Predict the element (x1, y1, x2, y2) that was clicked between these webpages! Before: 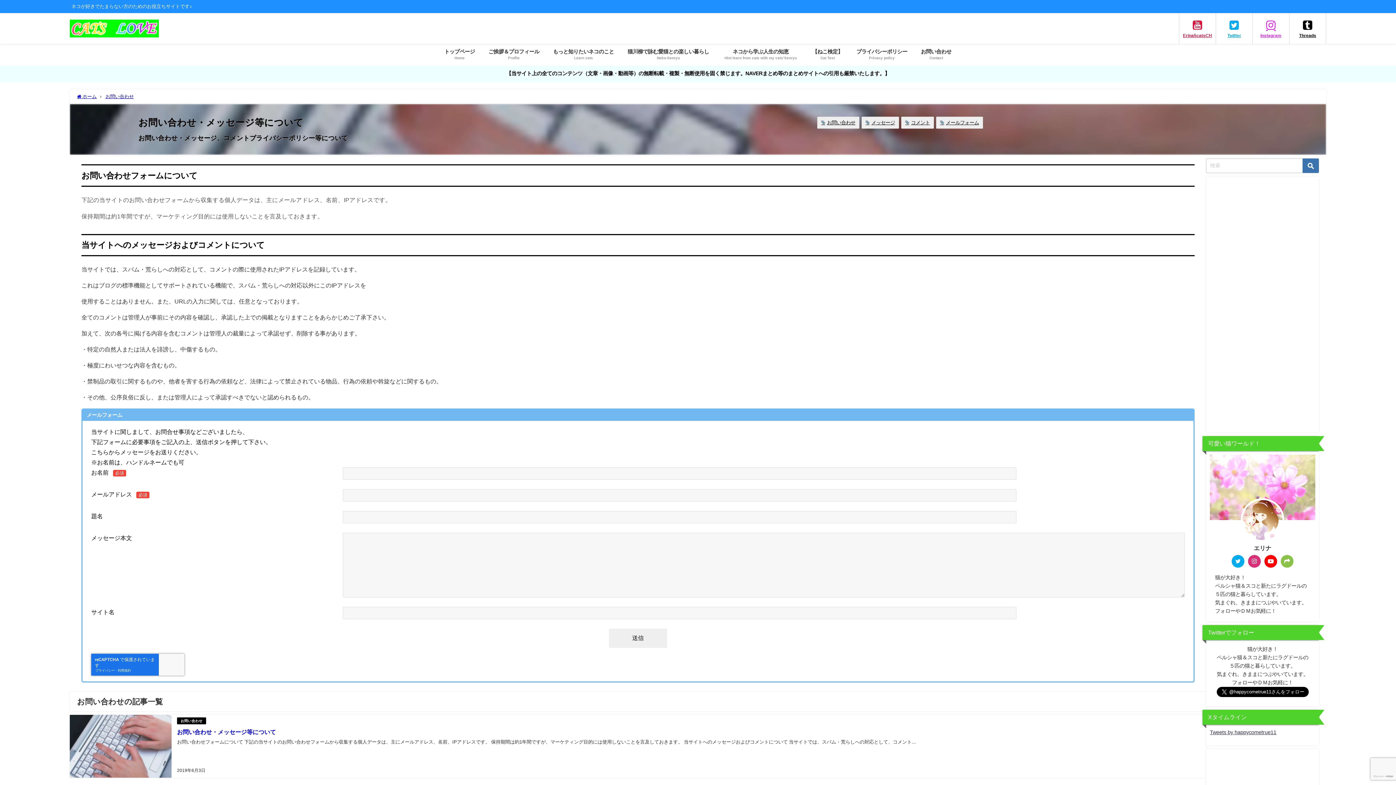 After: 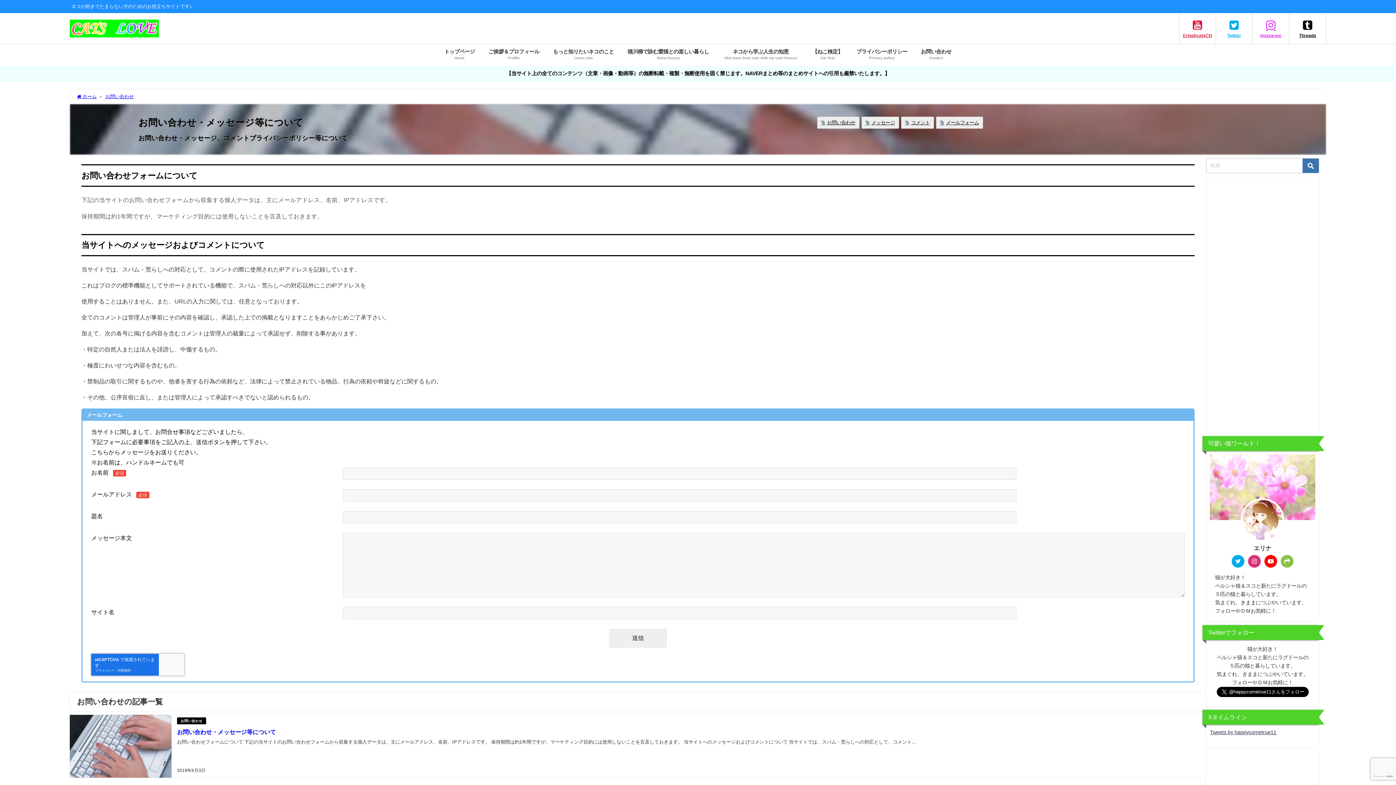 Action: bbox: (1232, 555, 1244, 568)